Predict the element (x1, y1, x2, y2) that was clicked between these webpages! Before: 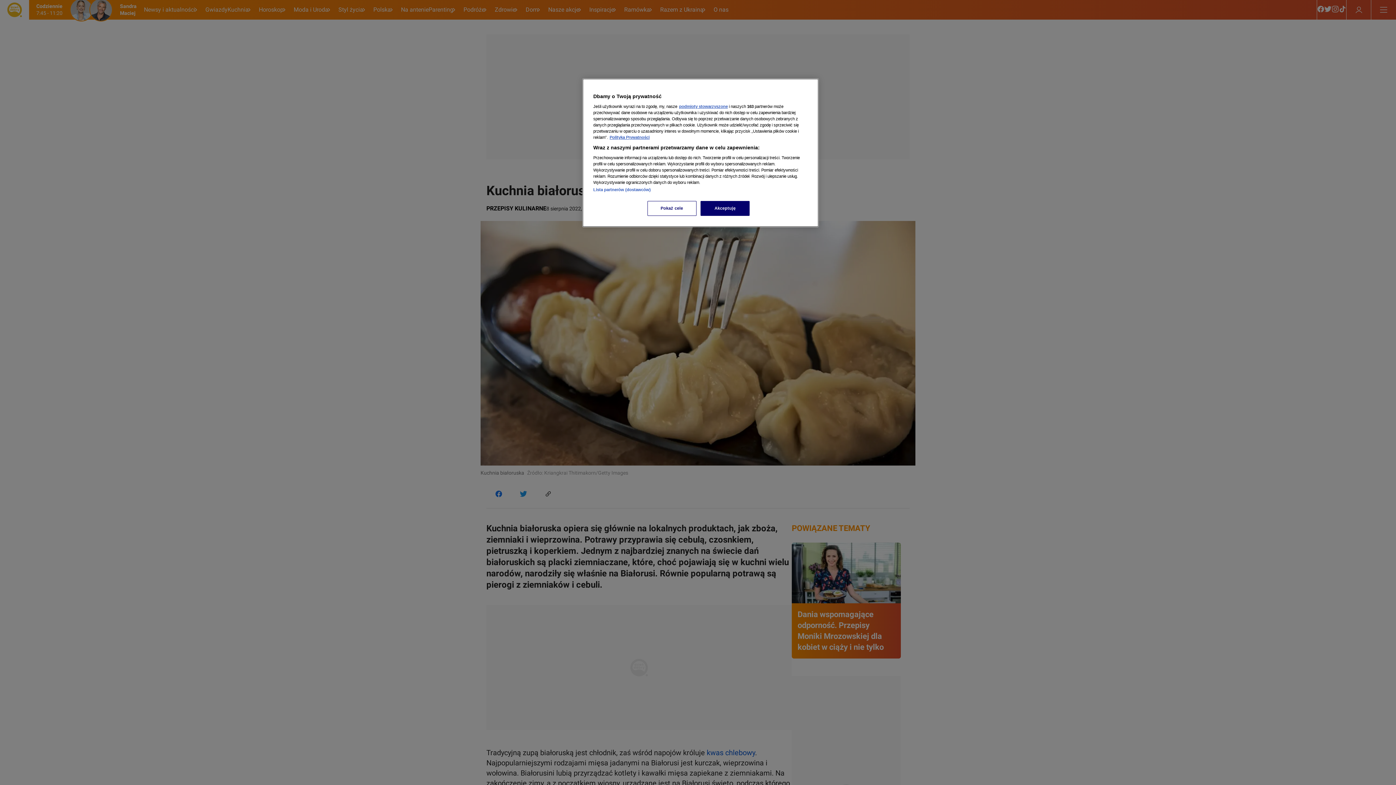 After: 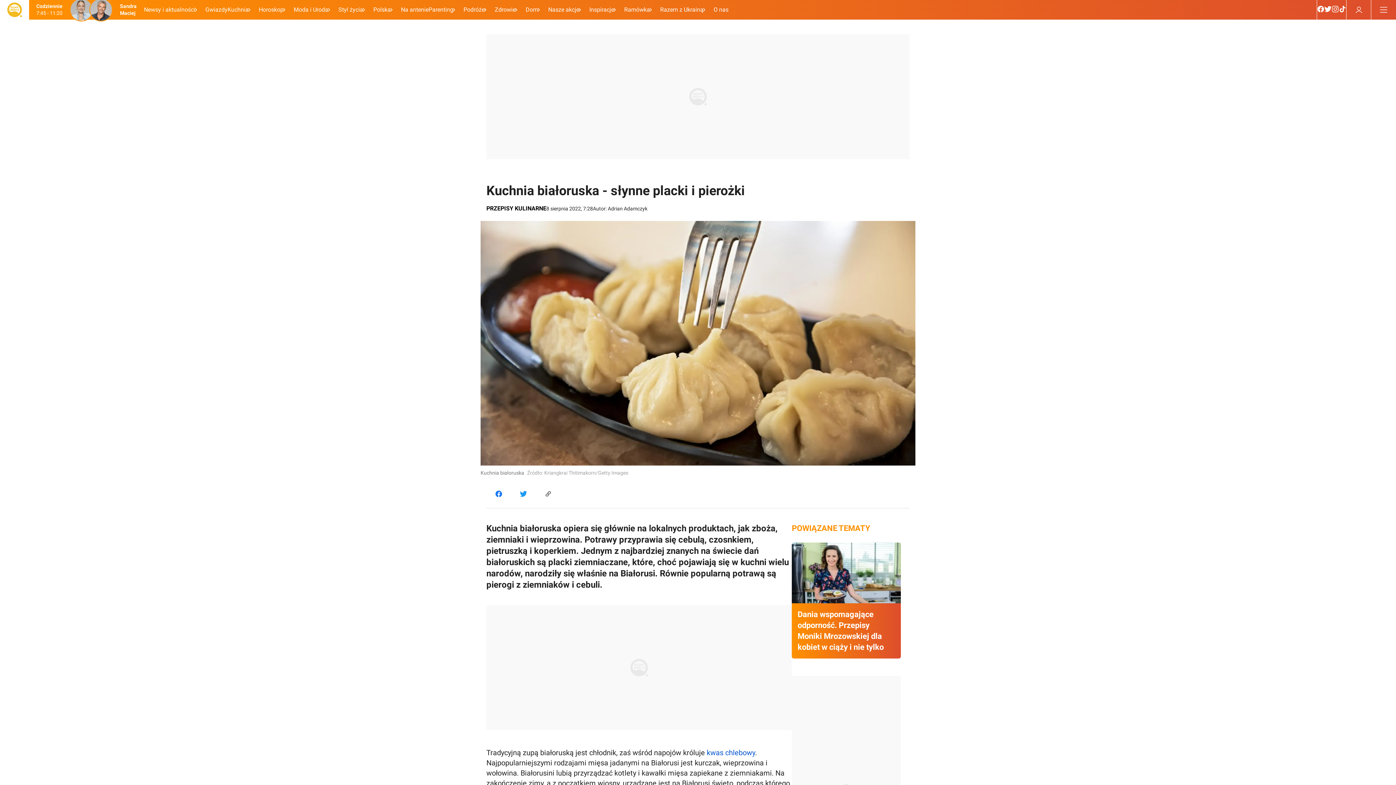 Action: bbox: (700, 201, 749, 216) label: Akceptuję